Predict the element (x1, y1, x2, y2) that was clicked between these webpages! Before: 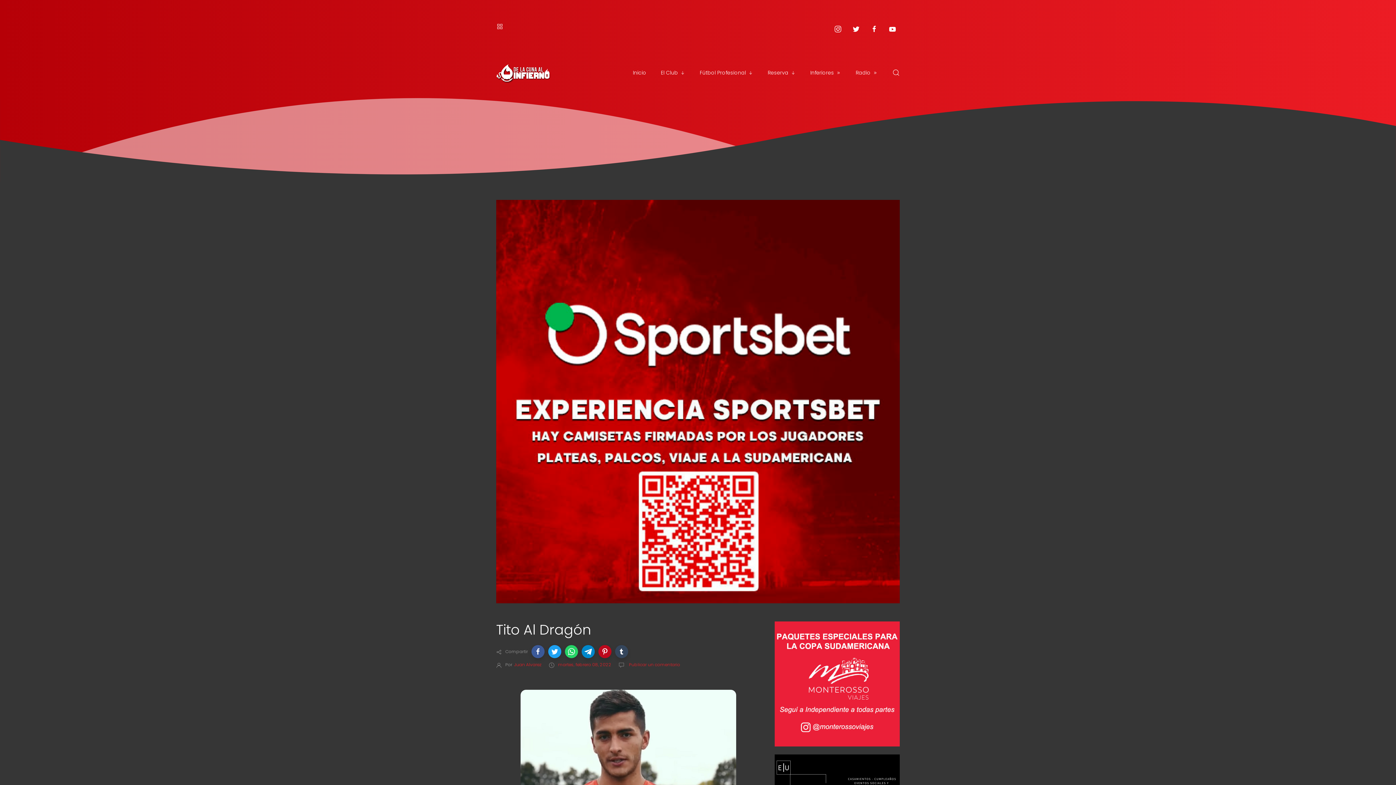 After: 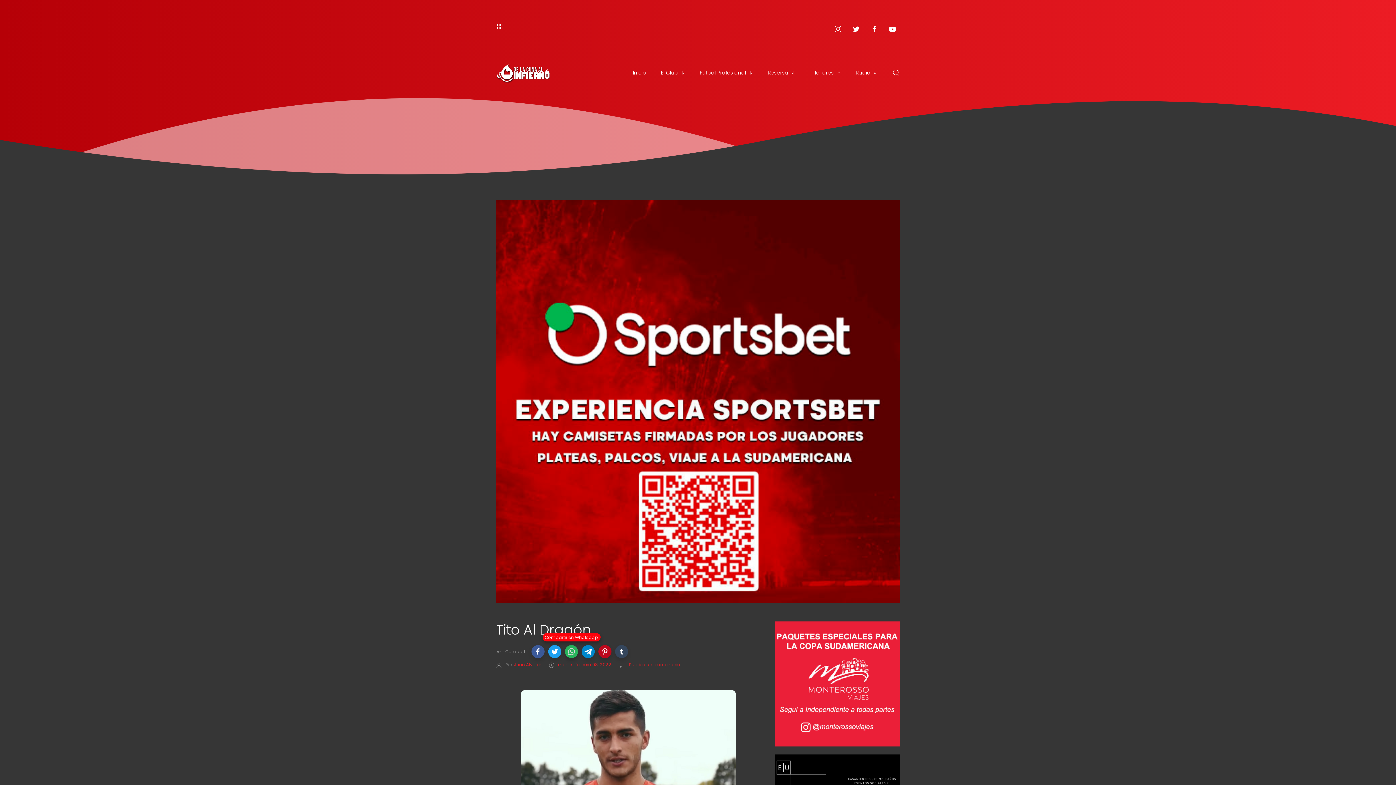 Action: bbox: (565, 645, 578, 658)